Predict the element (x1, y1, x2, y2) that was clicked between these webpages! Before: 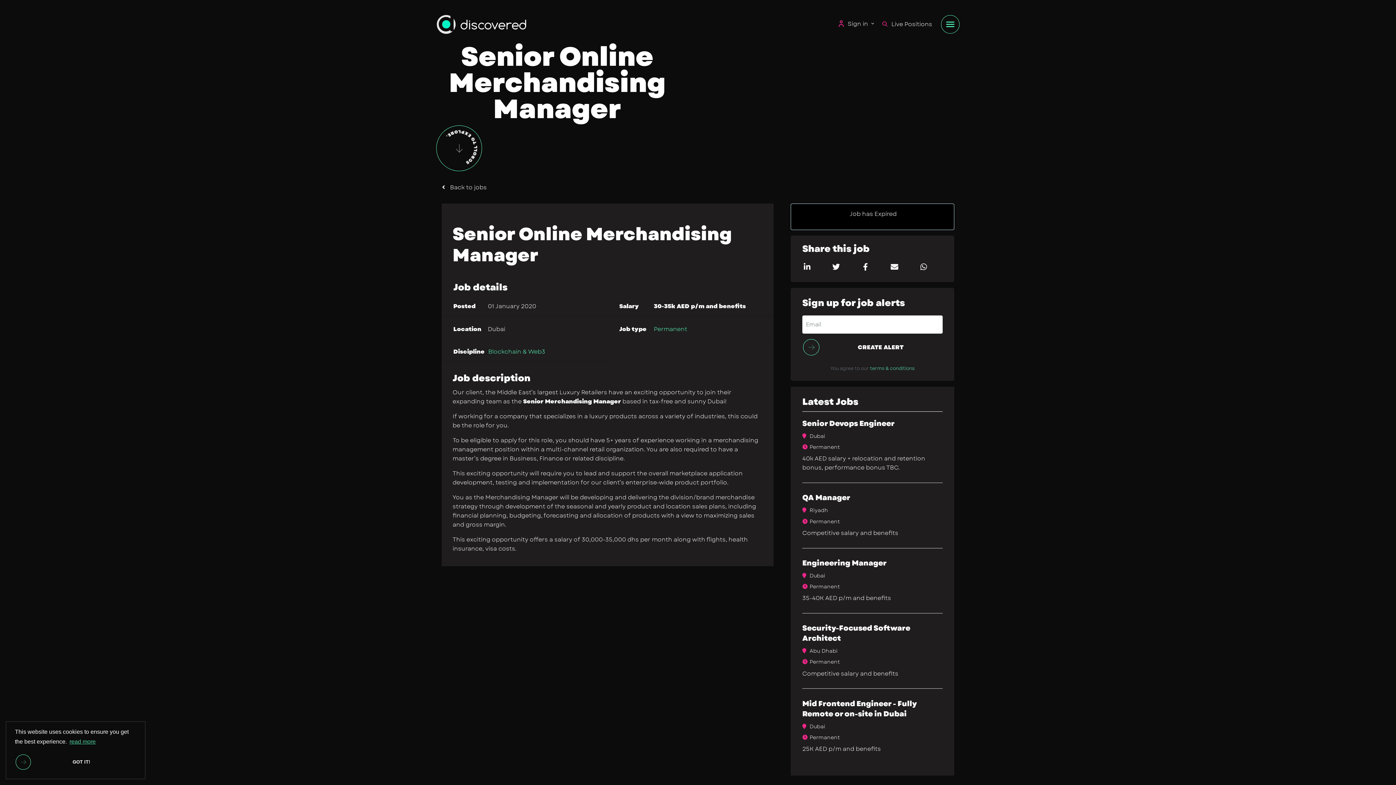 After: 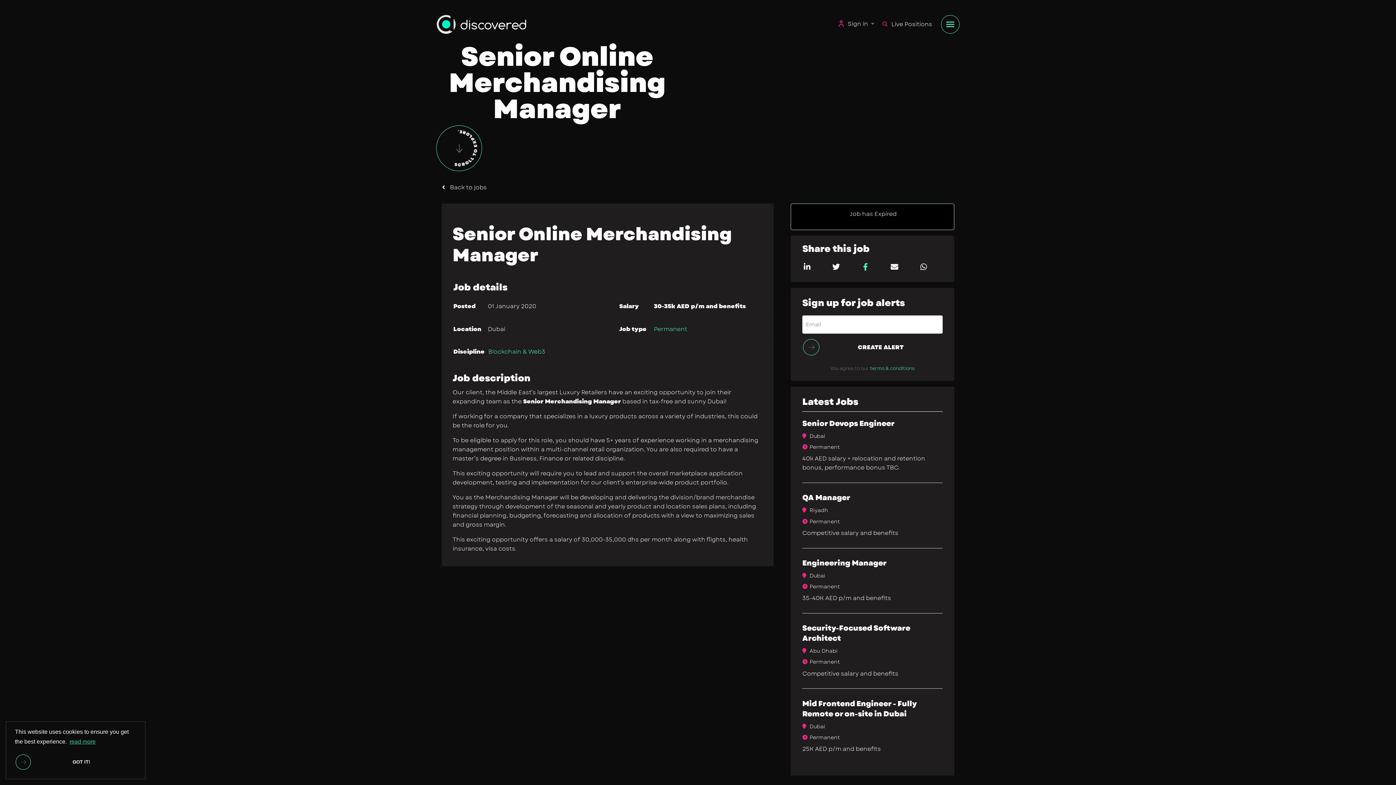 Action: bbox: (860, 260, 870, 275)